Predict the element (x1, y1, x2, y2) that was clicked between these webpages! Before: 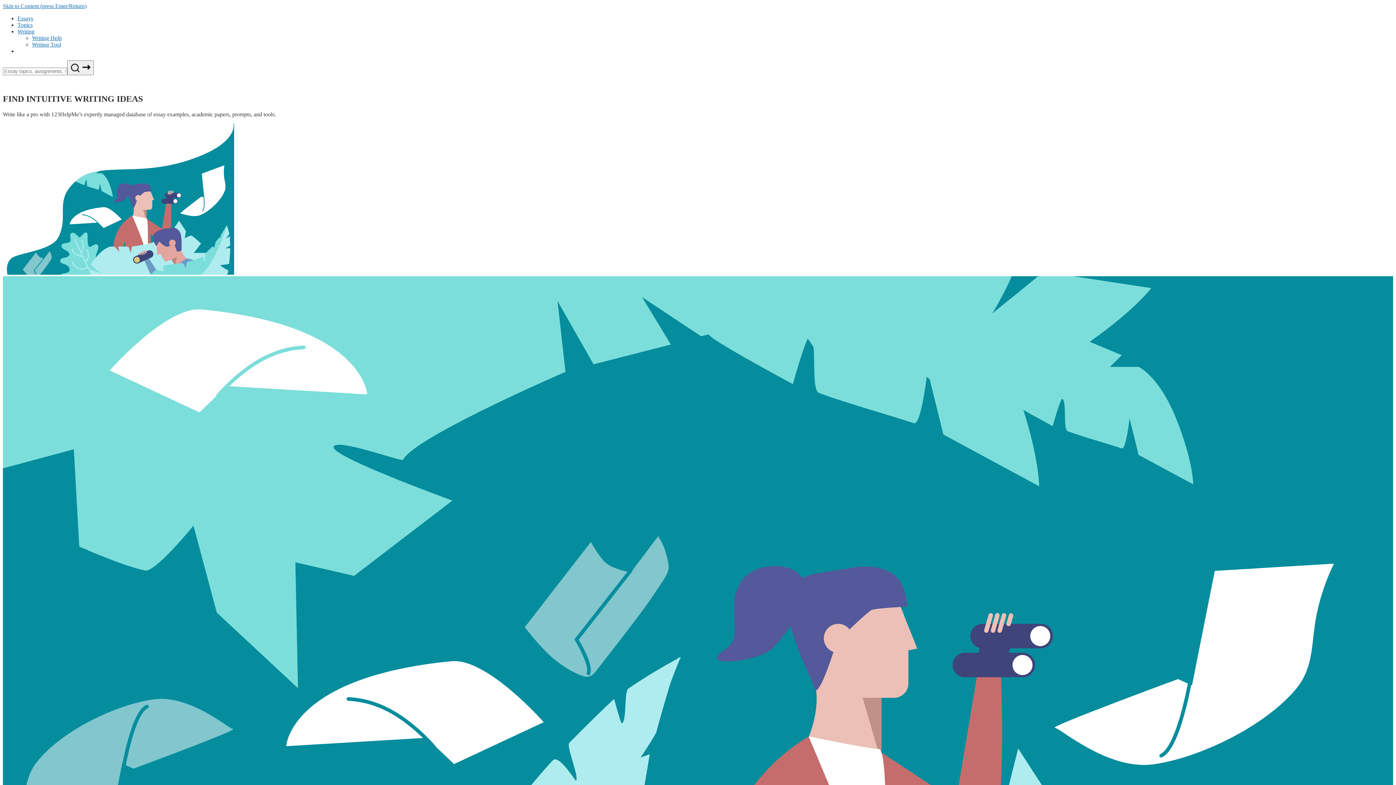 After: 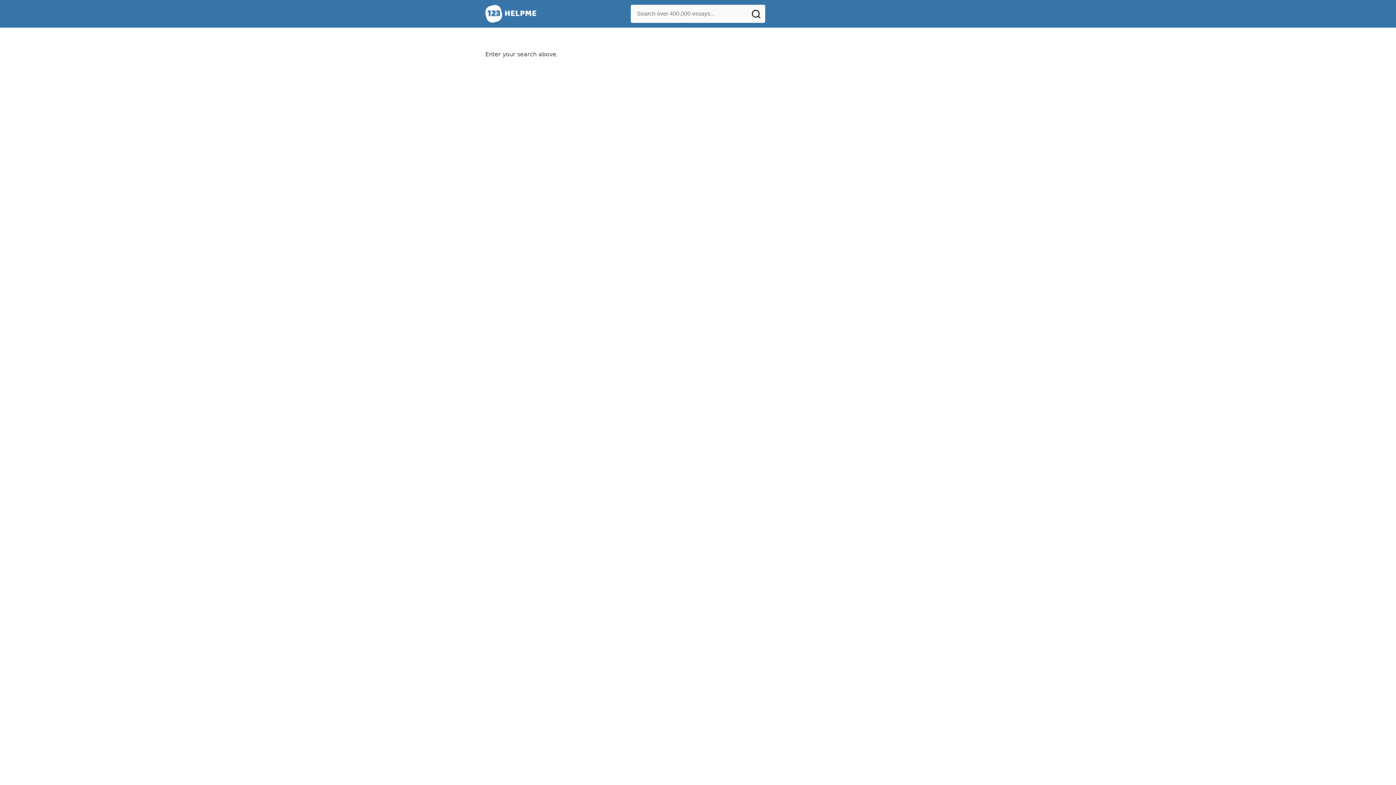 Action: label: Search bbox: (67, 60, 93, 75)